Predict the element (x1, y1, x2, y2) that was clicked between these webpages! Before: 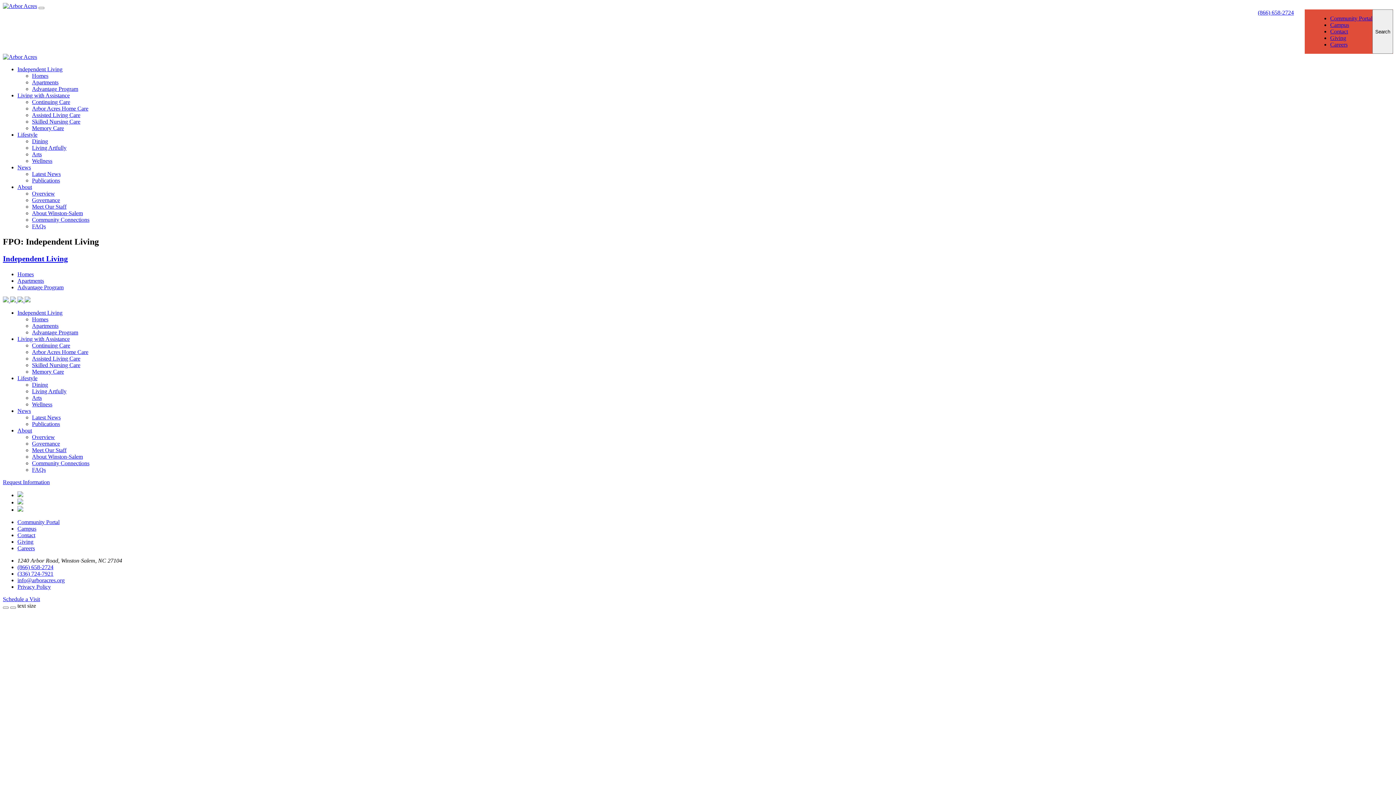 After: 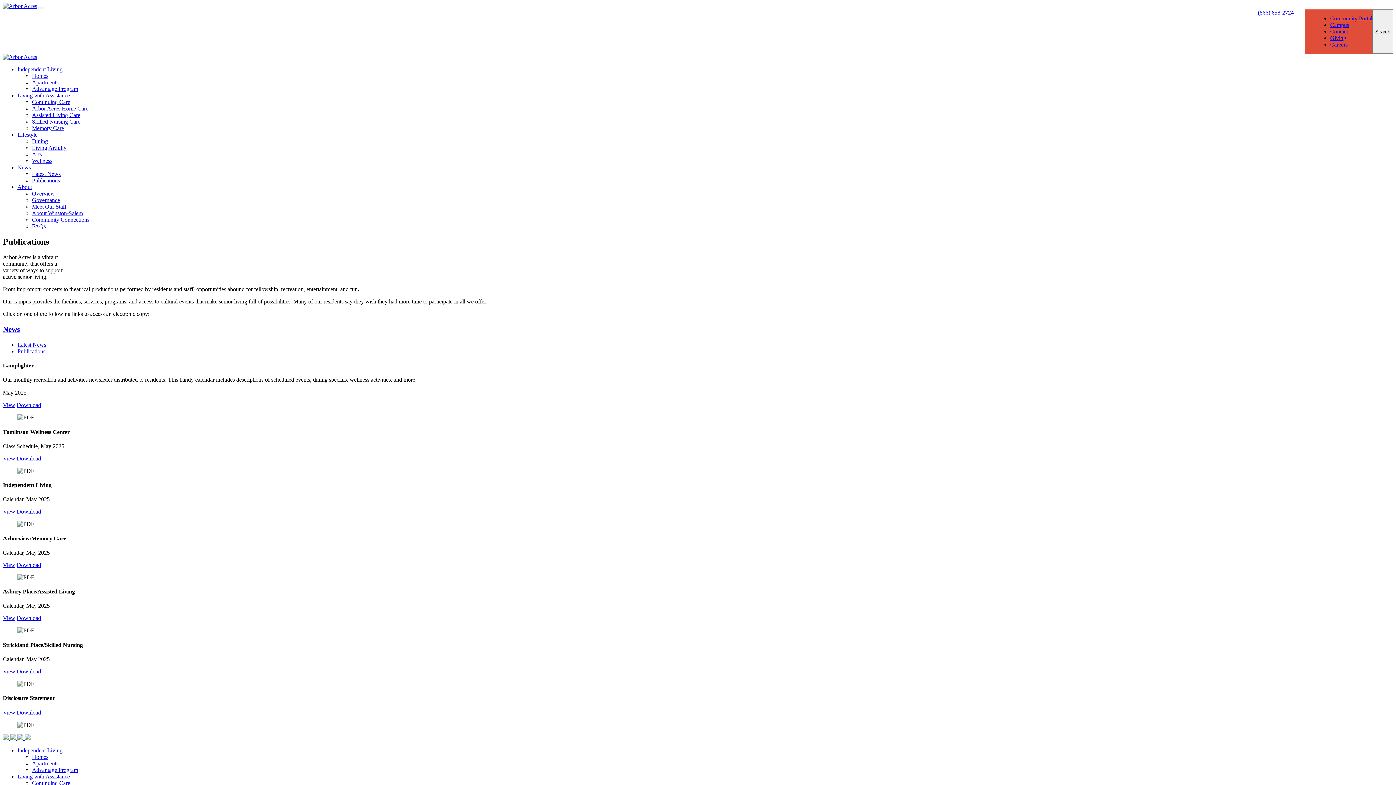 Action: bbox: (32, 421, 60, 427) label: Publications